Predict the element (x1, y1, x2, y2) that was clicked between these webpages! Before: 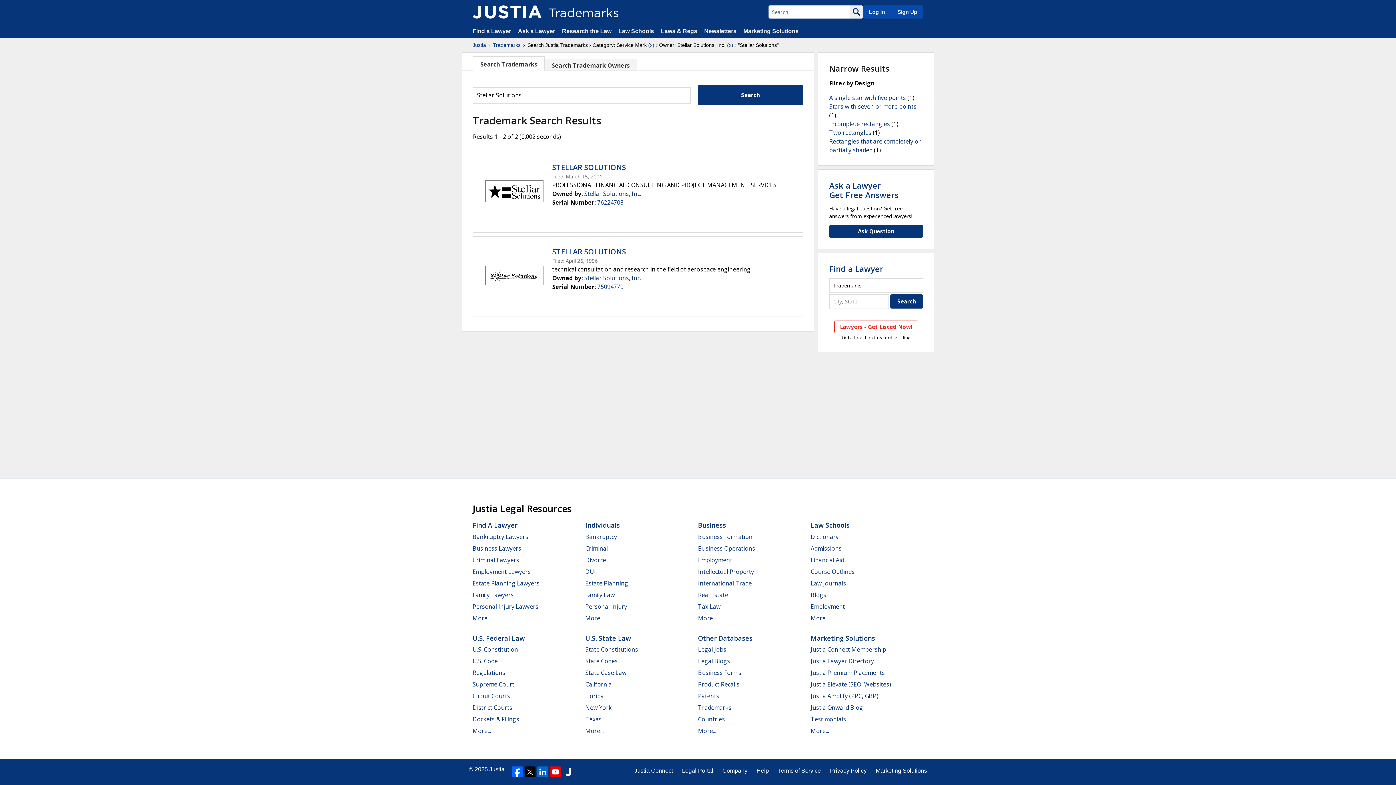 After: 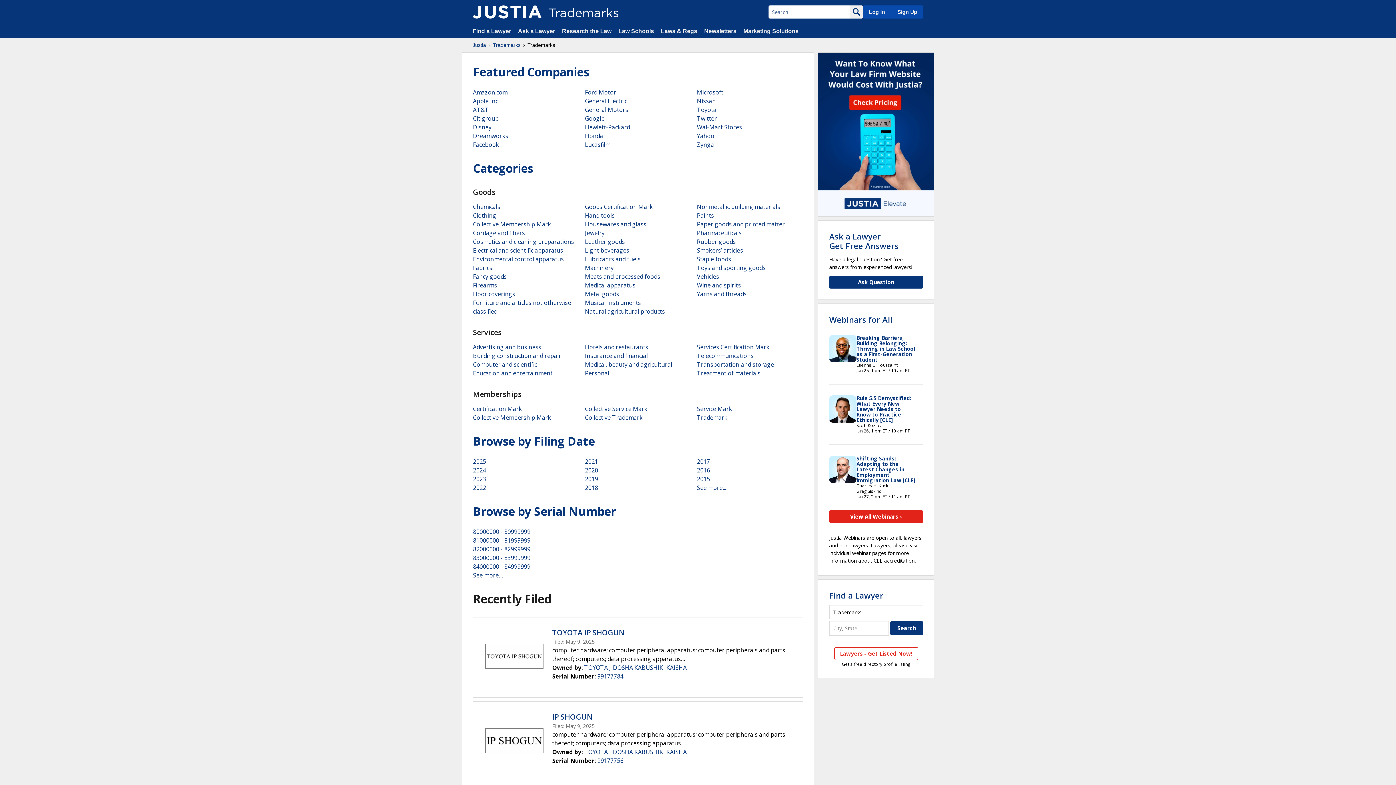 Action: label: Trademarks bbox: (698, 704, 731, 712)